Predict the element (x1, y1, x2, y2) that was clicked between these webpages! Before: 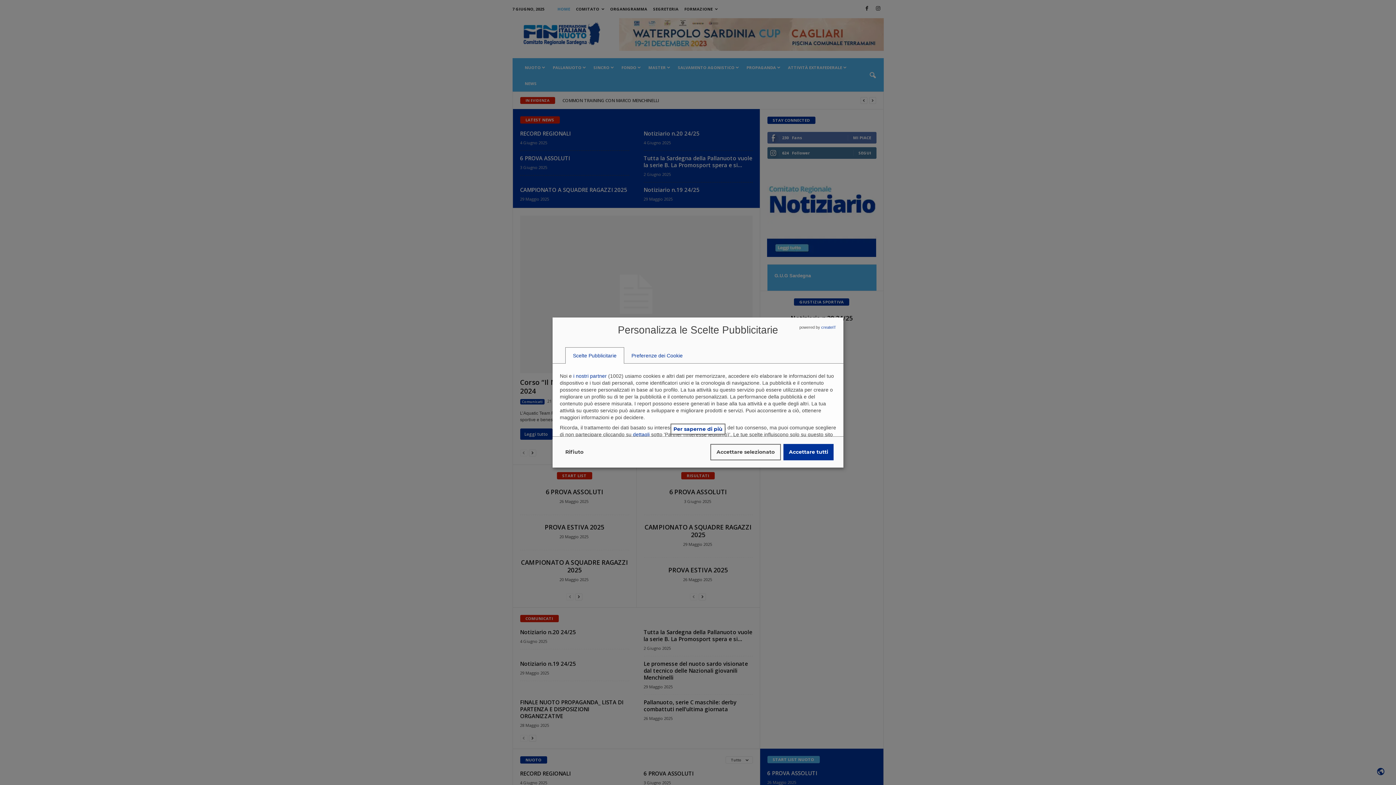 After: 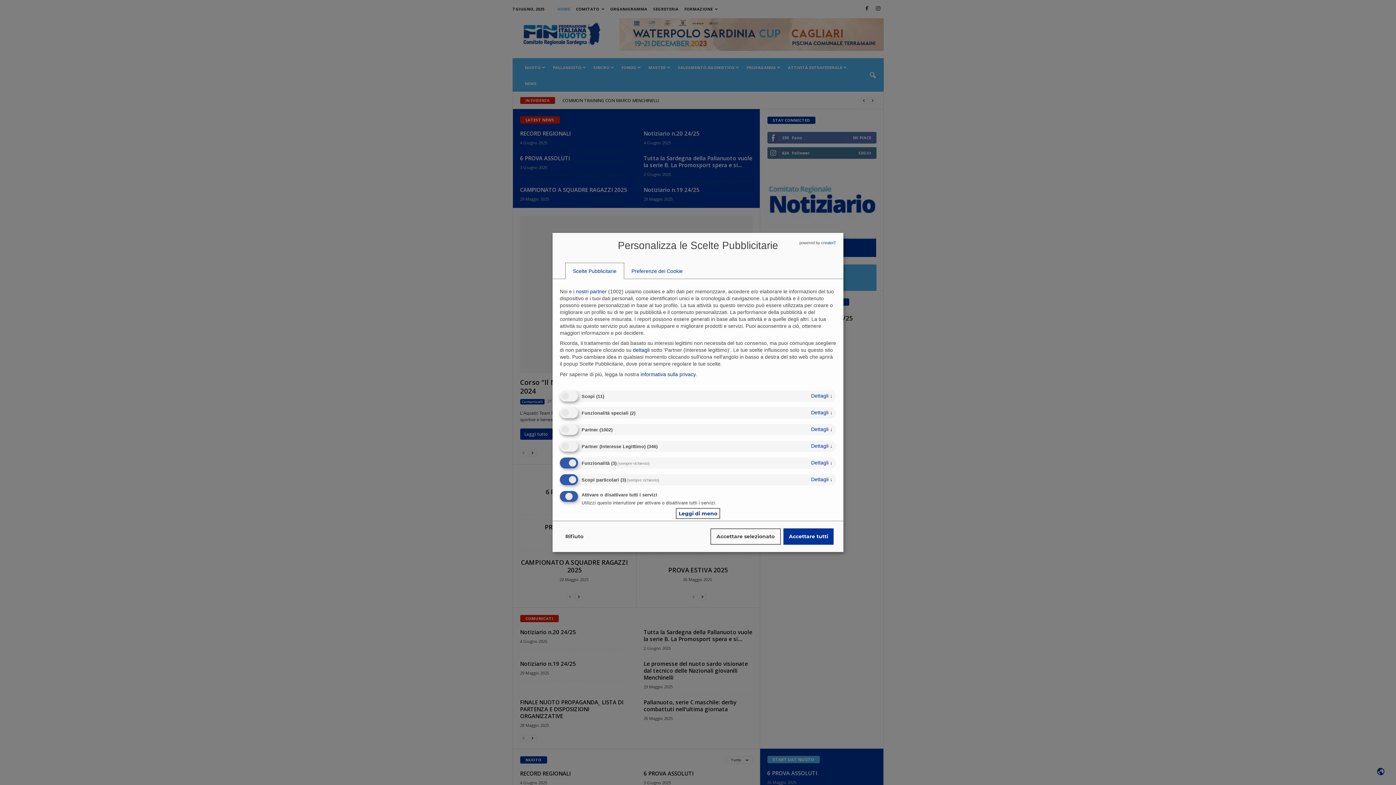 Action: label: Per saperne di più bbox: (670, 423, 725, 434)